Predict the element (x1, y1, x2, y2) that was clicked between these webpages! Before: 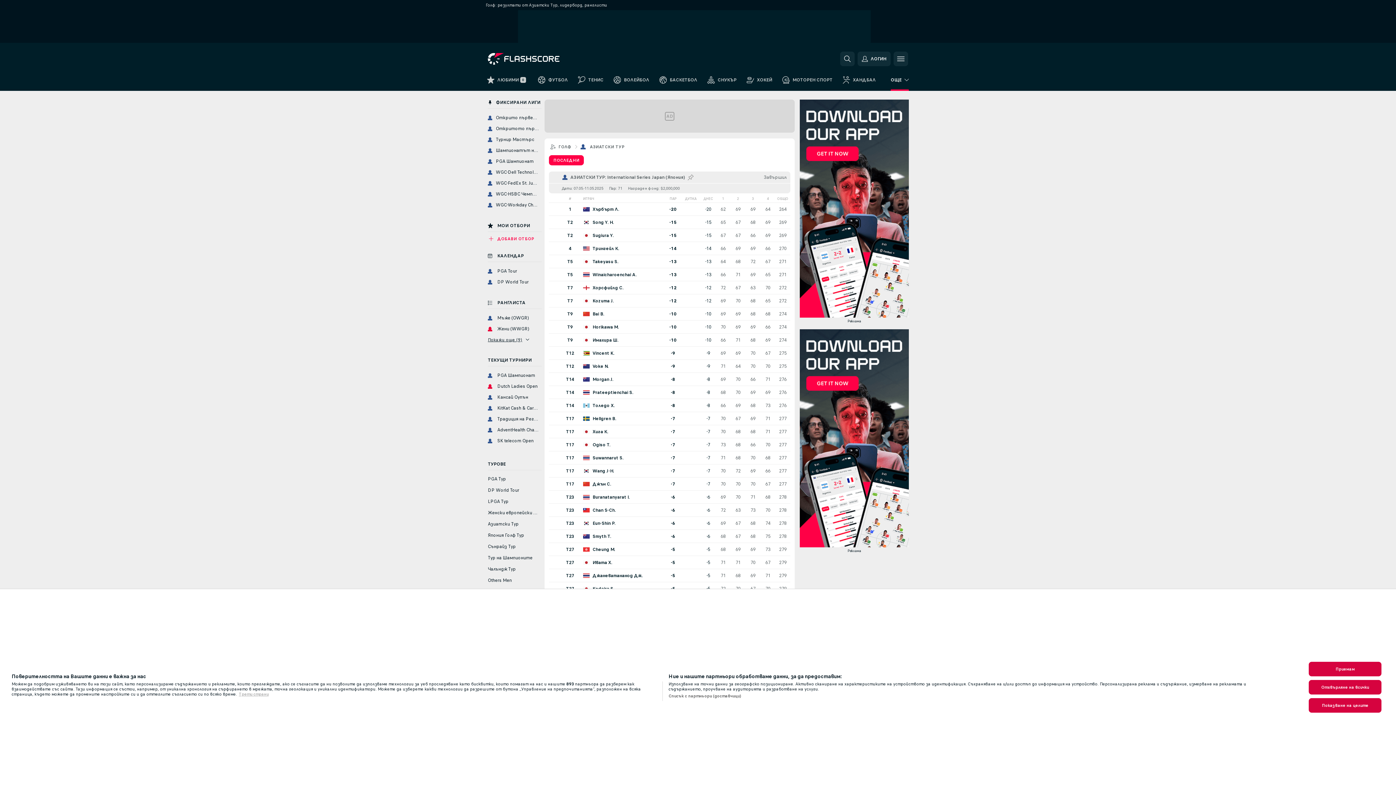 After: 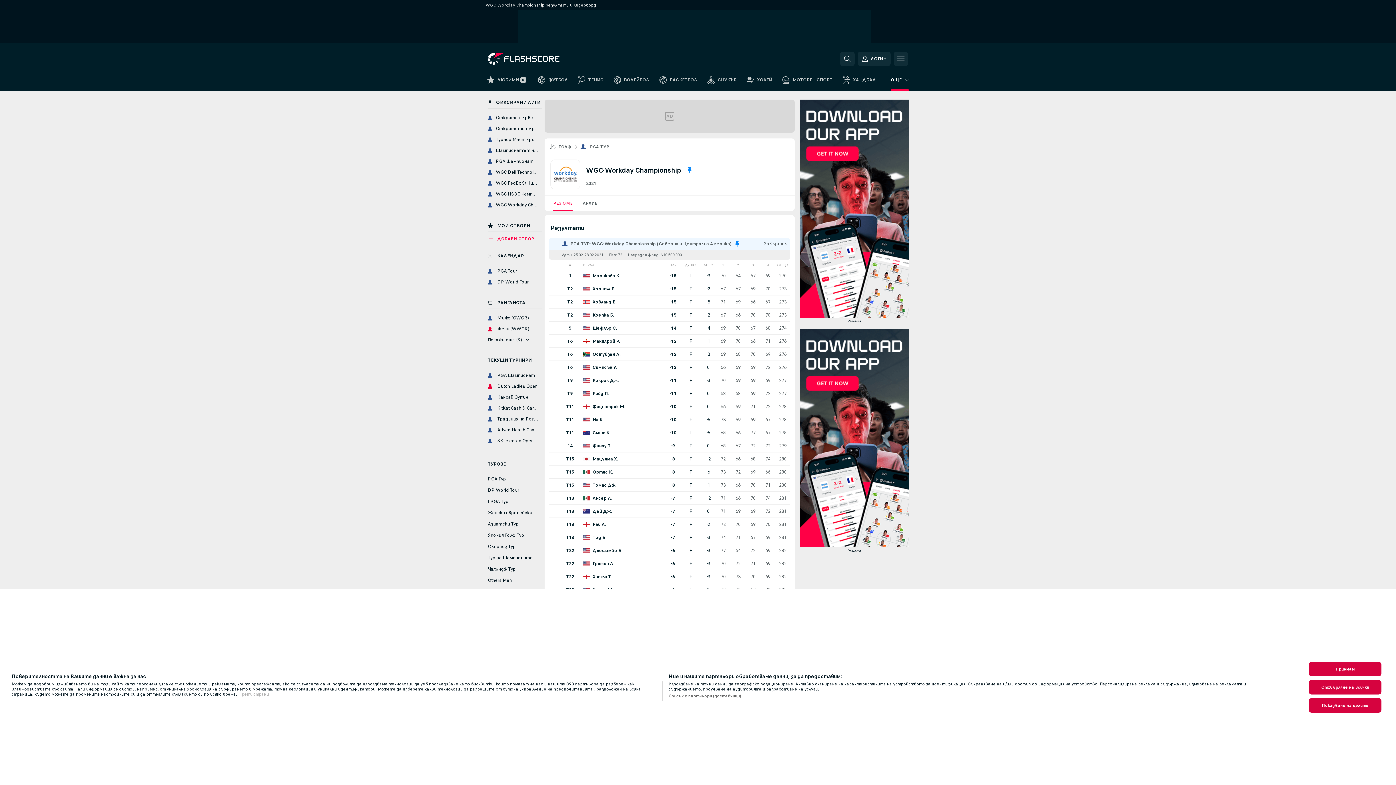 Action: label: WGC-Workday Championship bbox: (485, 200, 541, 209)